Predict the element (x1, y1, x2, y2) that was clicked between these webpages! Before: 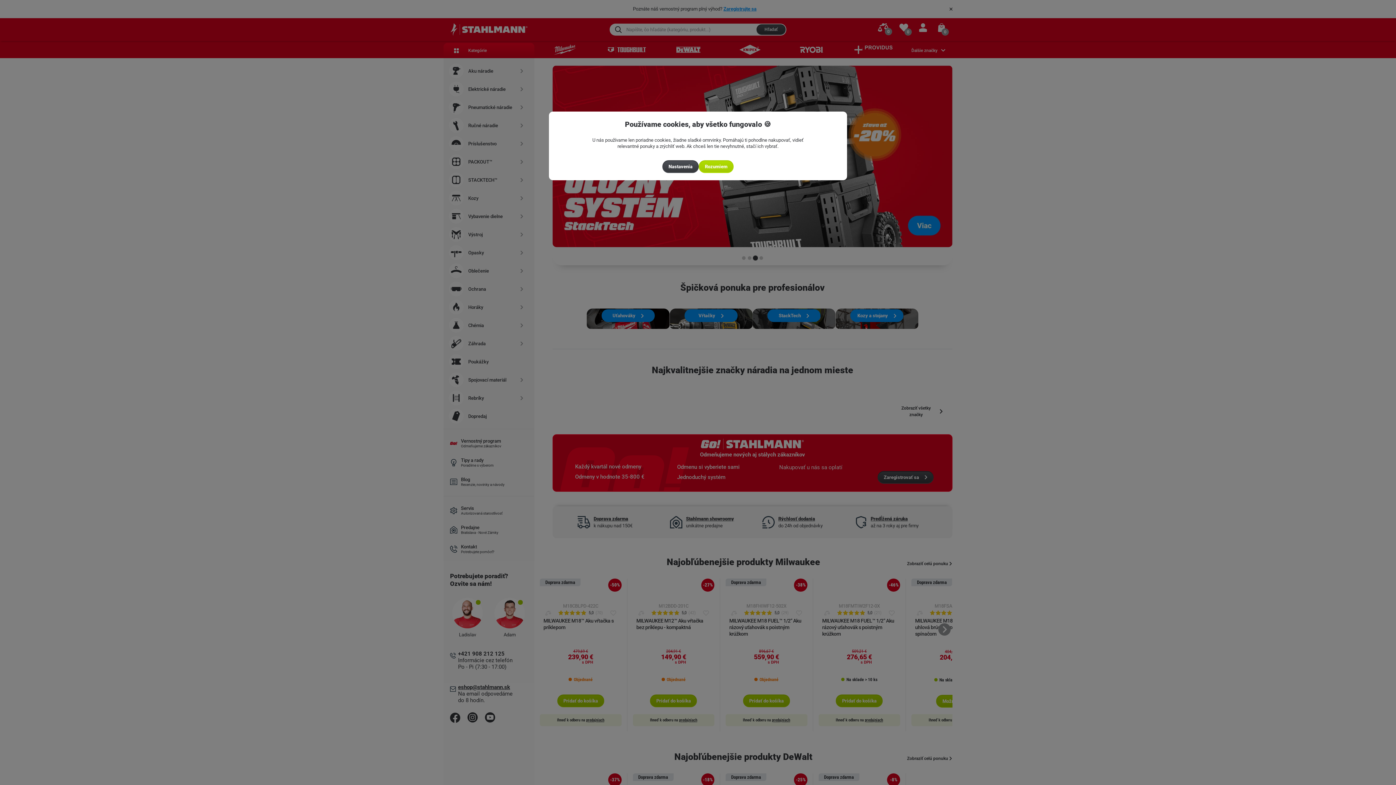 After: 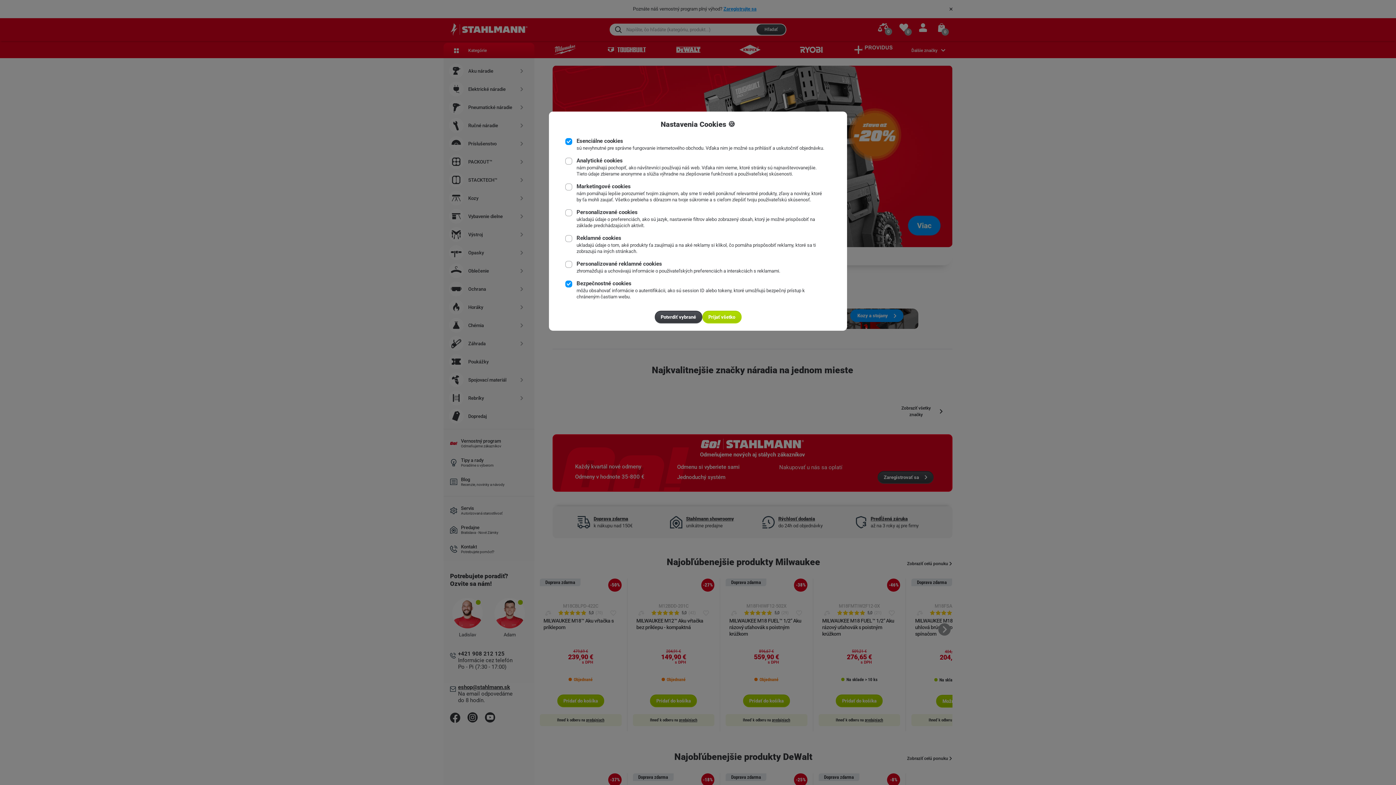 Action: bbox: (663, 161, 698, 172) label: Nastavenia